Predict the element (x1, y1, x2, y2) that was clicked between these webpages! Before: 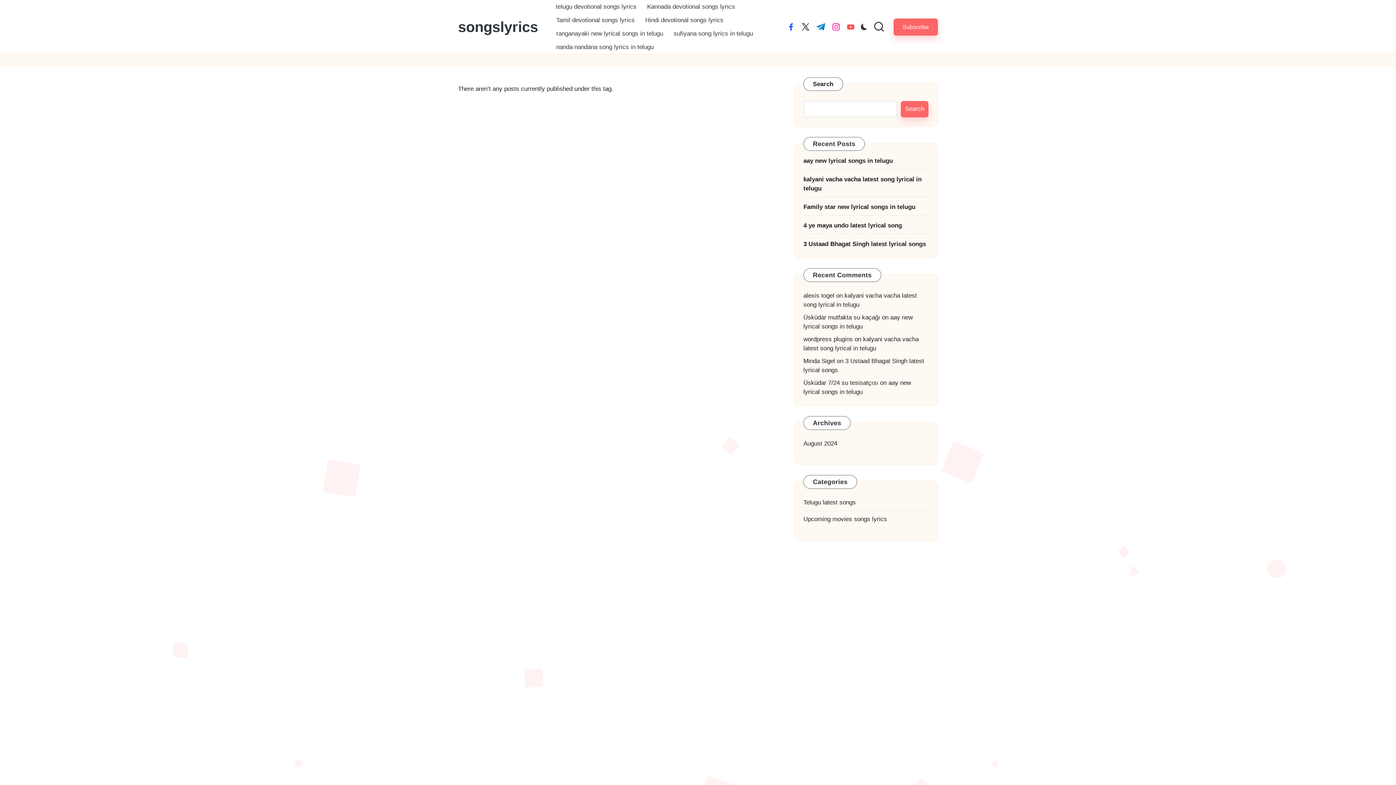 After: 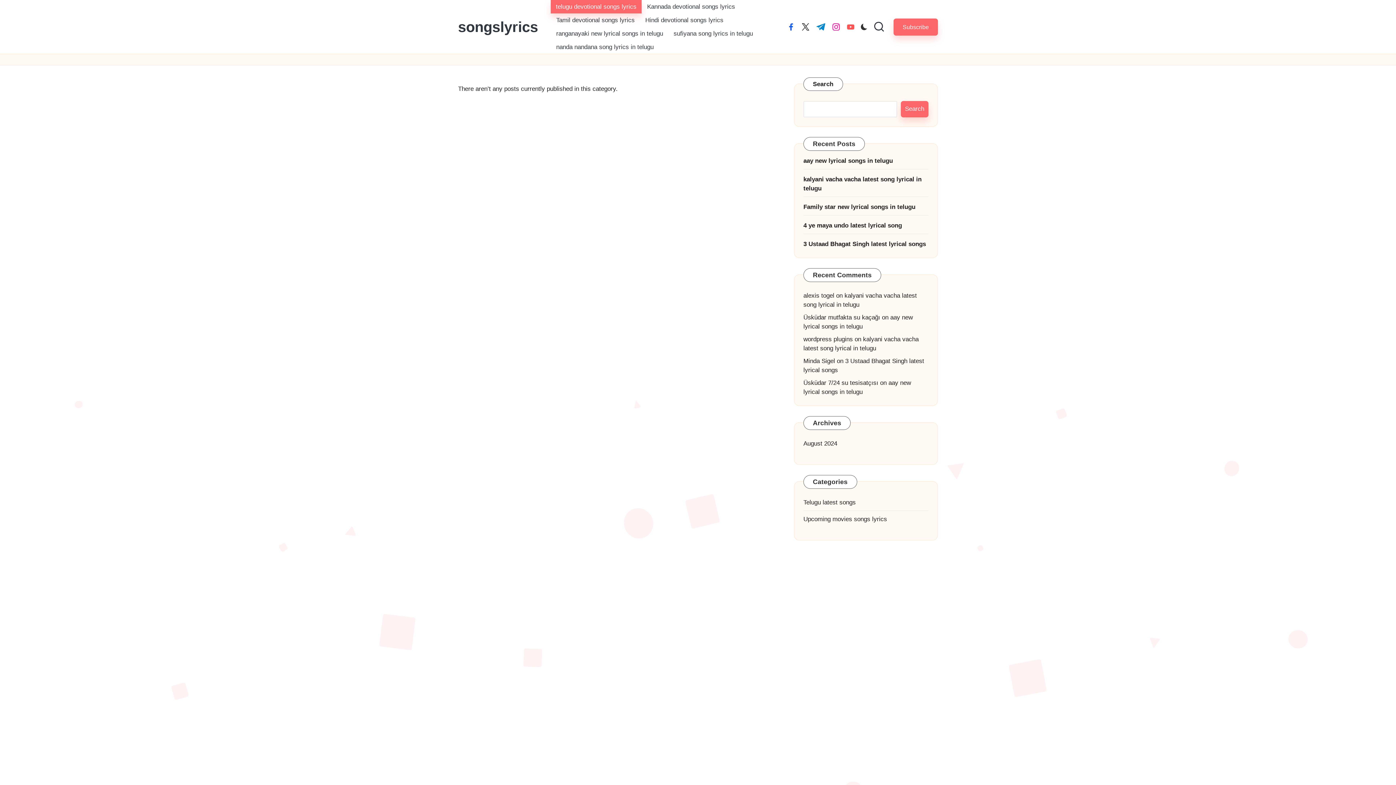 Action: label: telugu devotional songs lyrics bbox: (550, 0, 641, 13)